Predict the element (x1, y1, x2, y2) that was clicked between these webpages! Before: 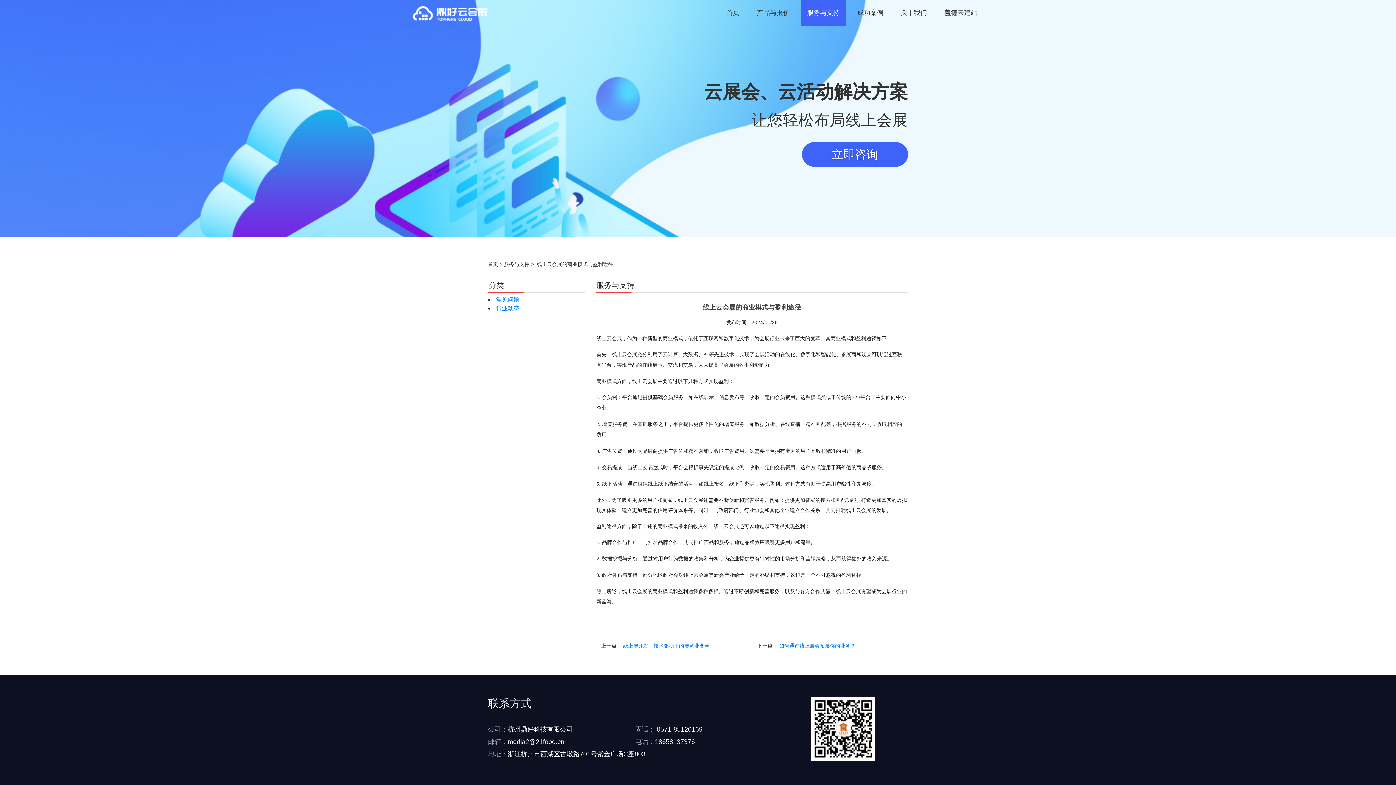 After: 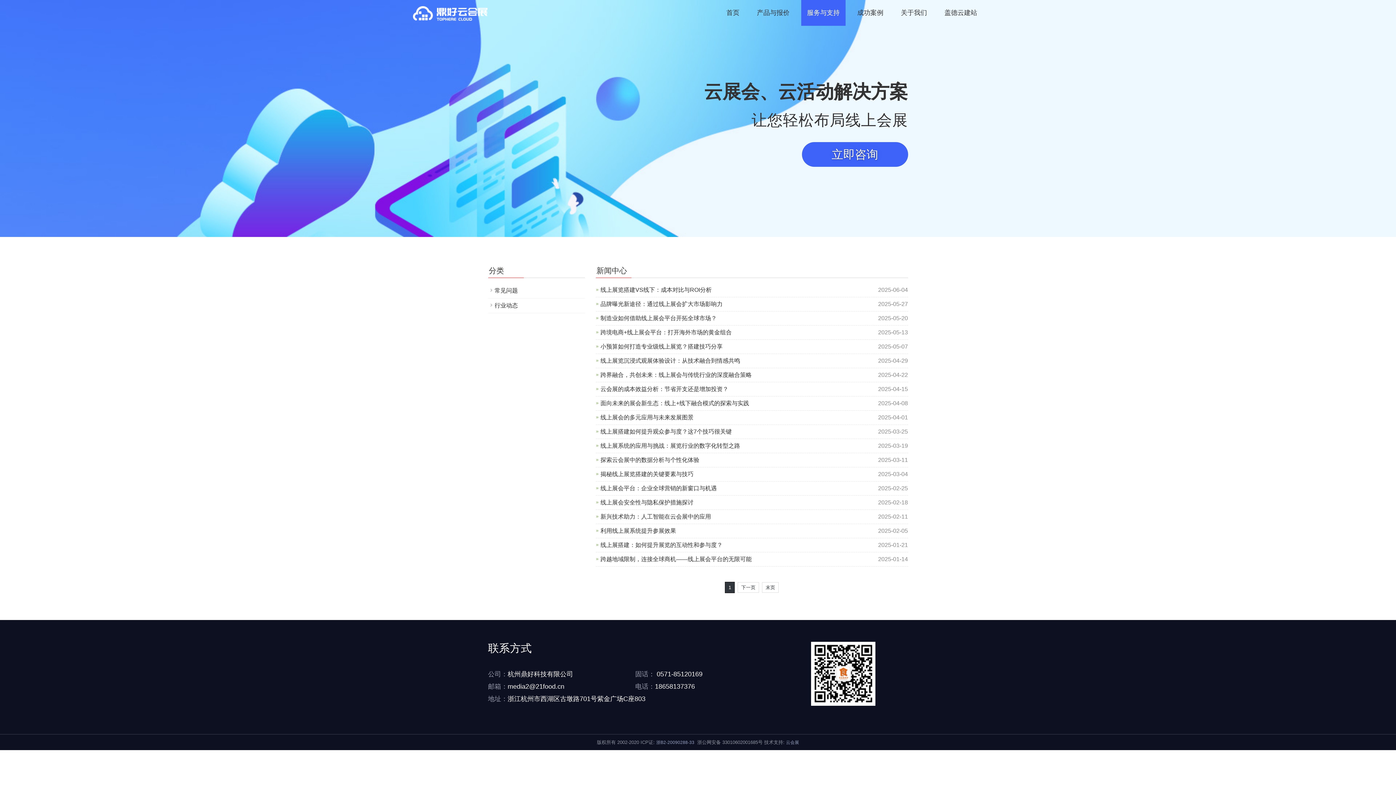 Action: bbox: (504, 261, 529, 267) label: 服务与支持